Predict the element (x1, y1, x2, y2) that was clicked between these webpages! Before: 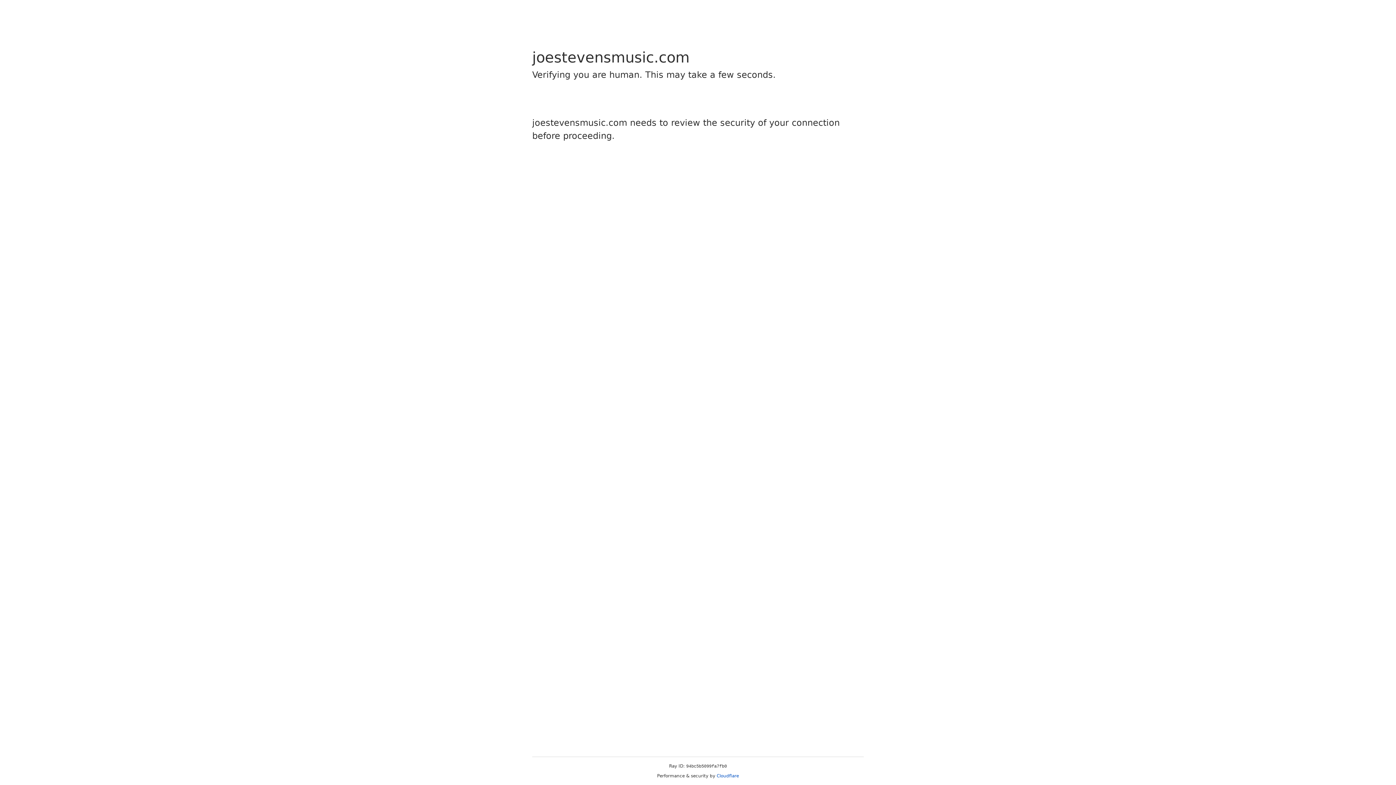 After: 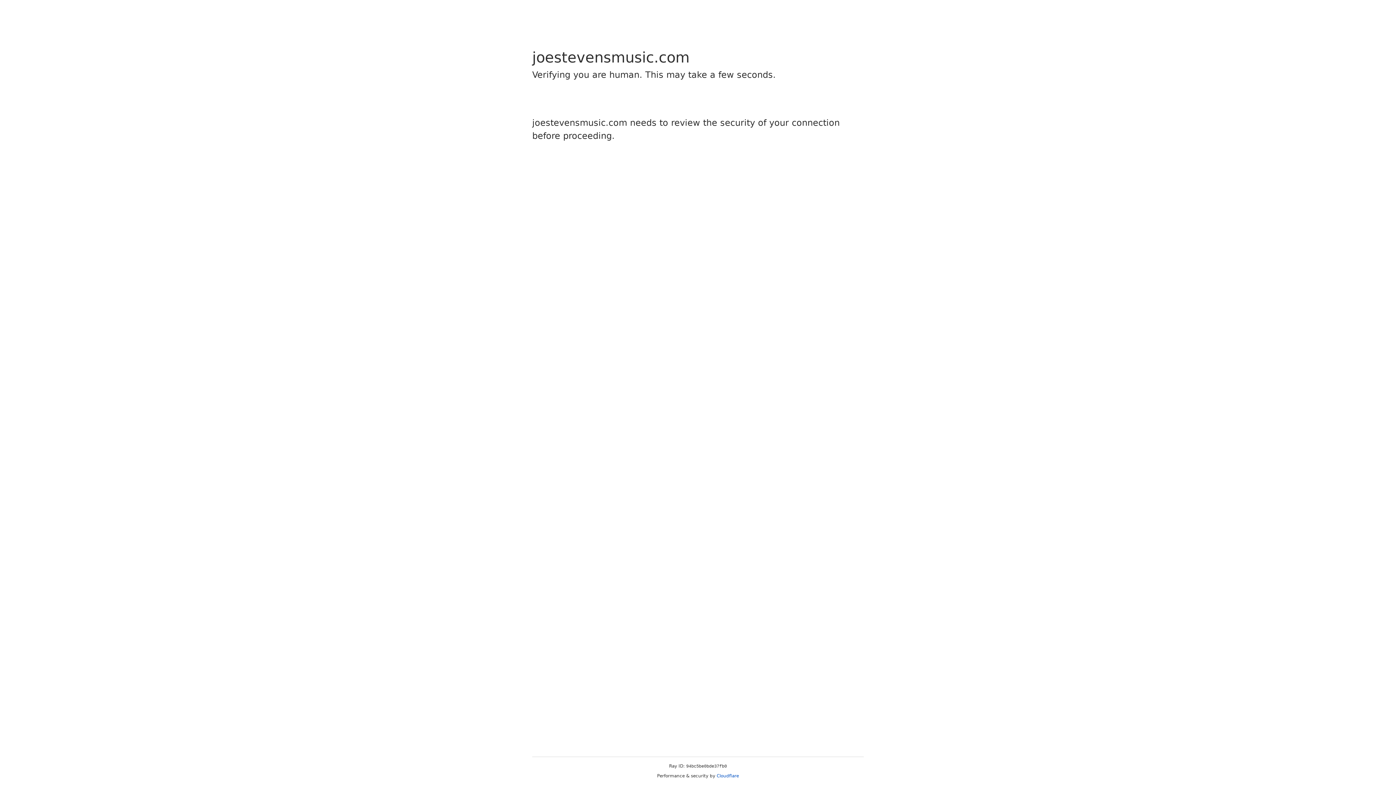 Action: label: Cloudflare bbox: (716, 773, 739, 778)